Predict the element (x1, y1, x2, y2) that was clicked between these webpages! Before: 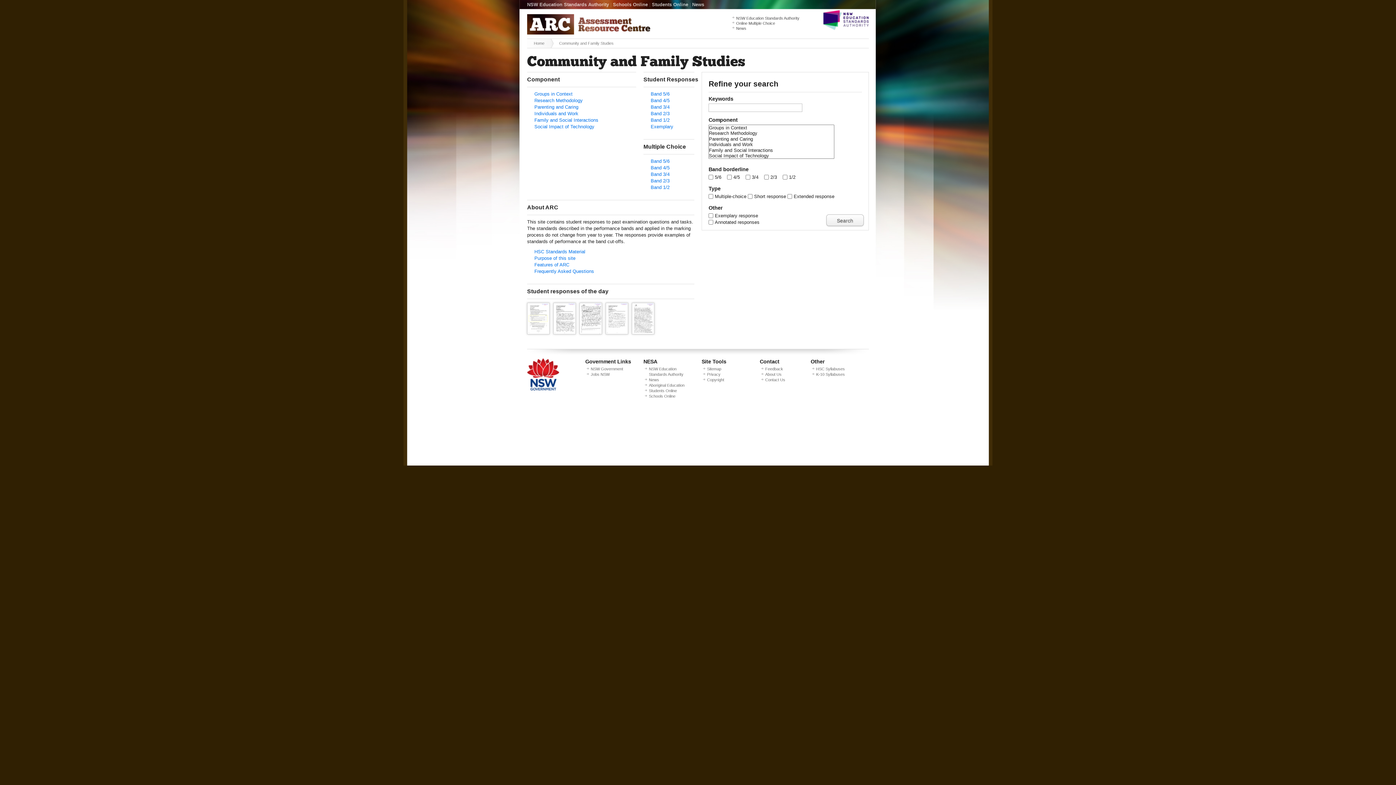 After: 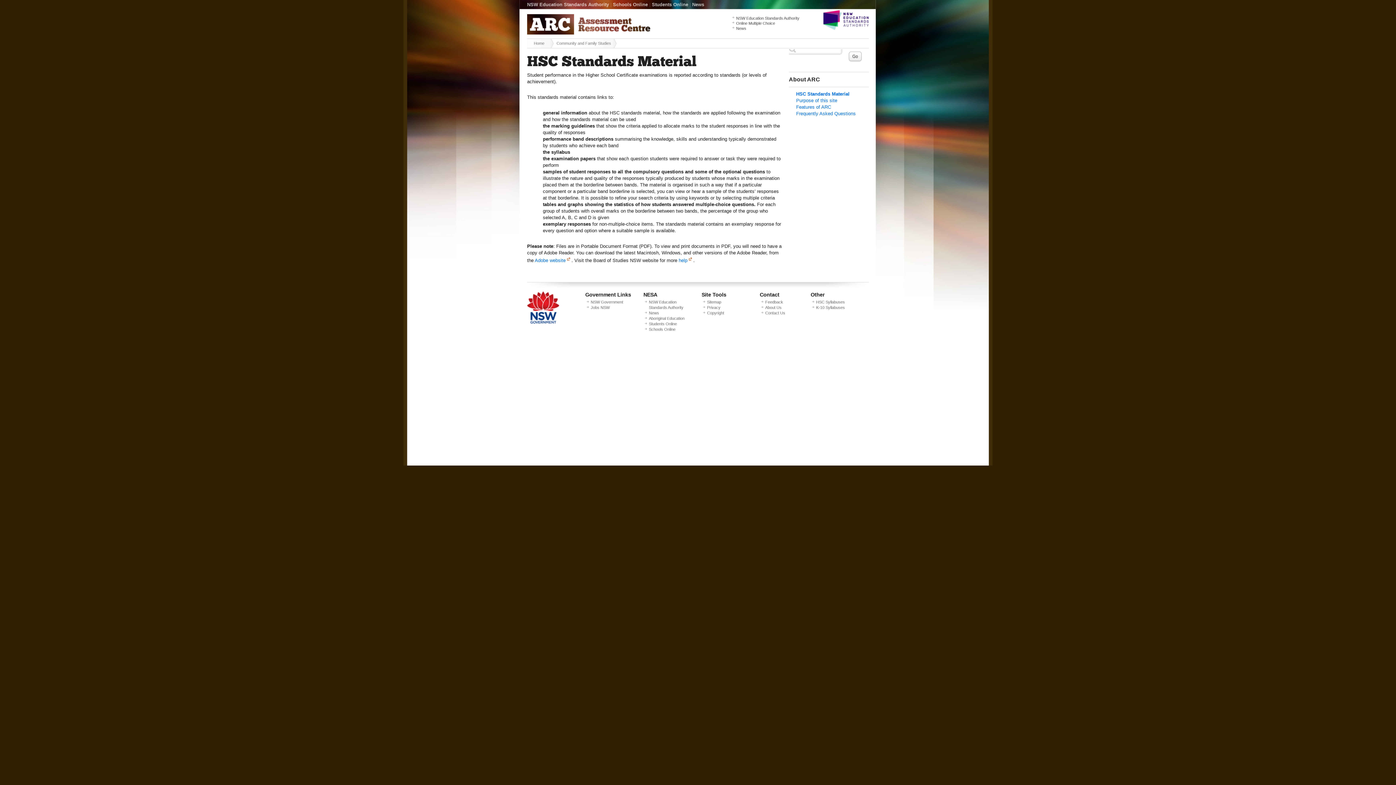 Action: label: HSC Standards Material bbox: (534, 249, 585, 254)